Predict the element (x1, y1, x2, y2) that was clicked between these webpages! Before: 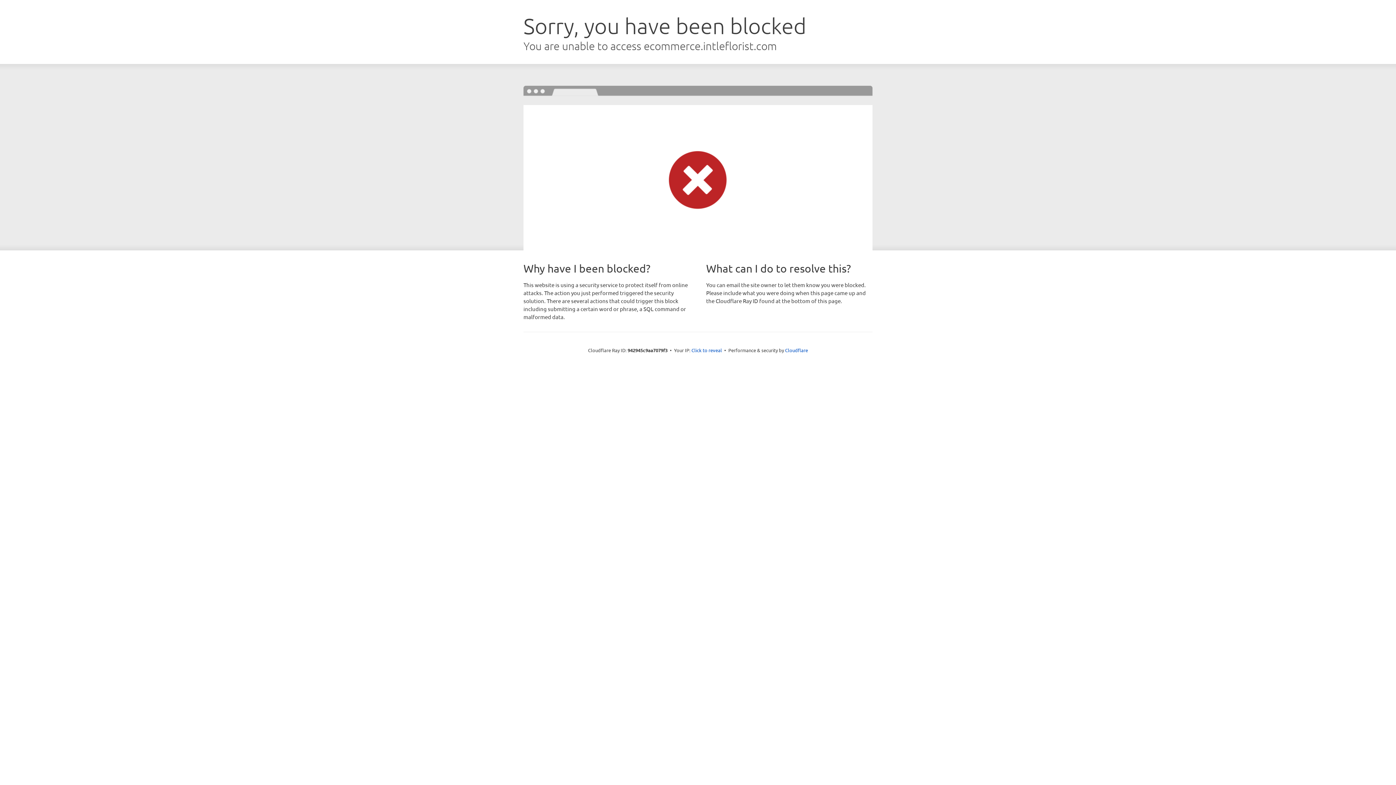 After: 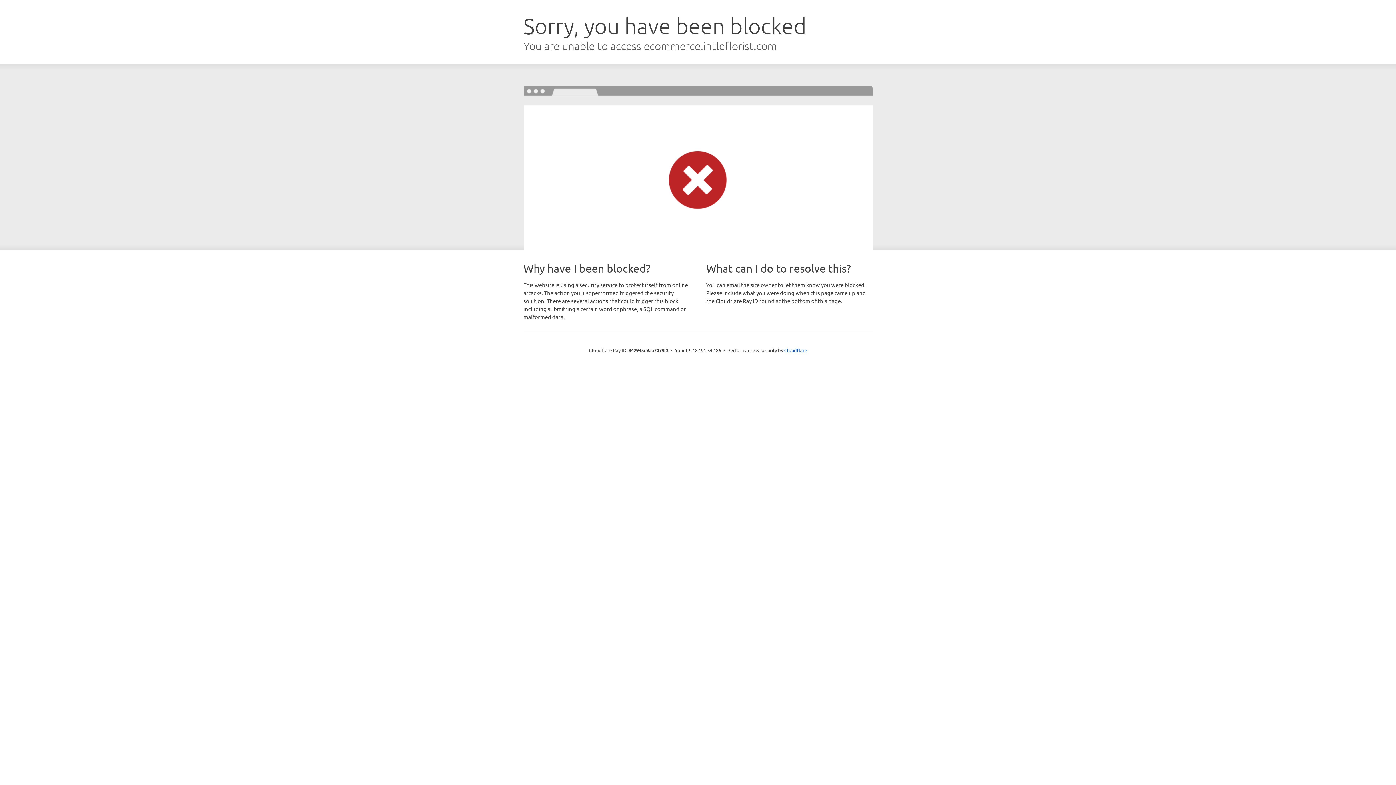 Action: label: Click to reveal bbox: (691, 346, 722, 353)